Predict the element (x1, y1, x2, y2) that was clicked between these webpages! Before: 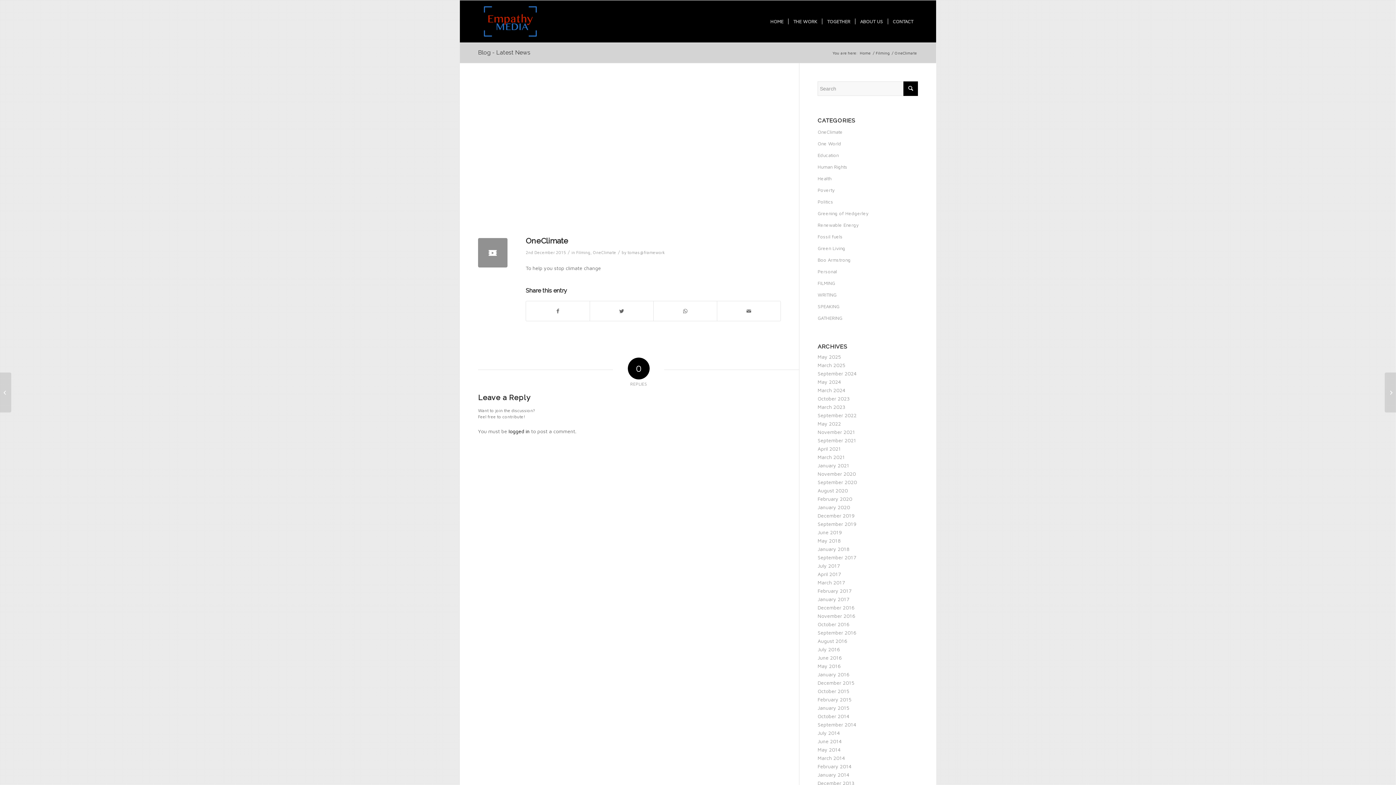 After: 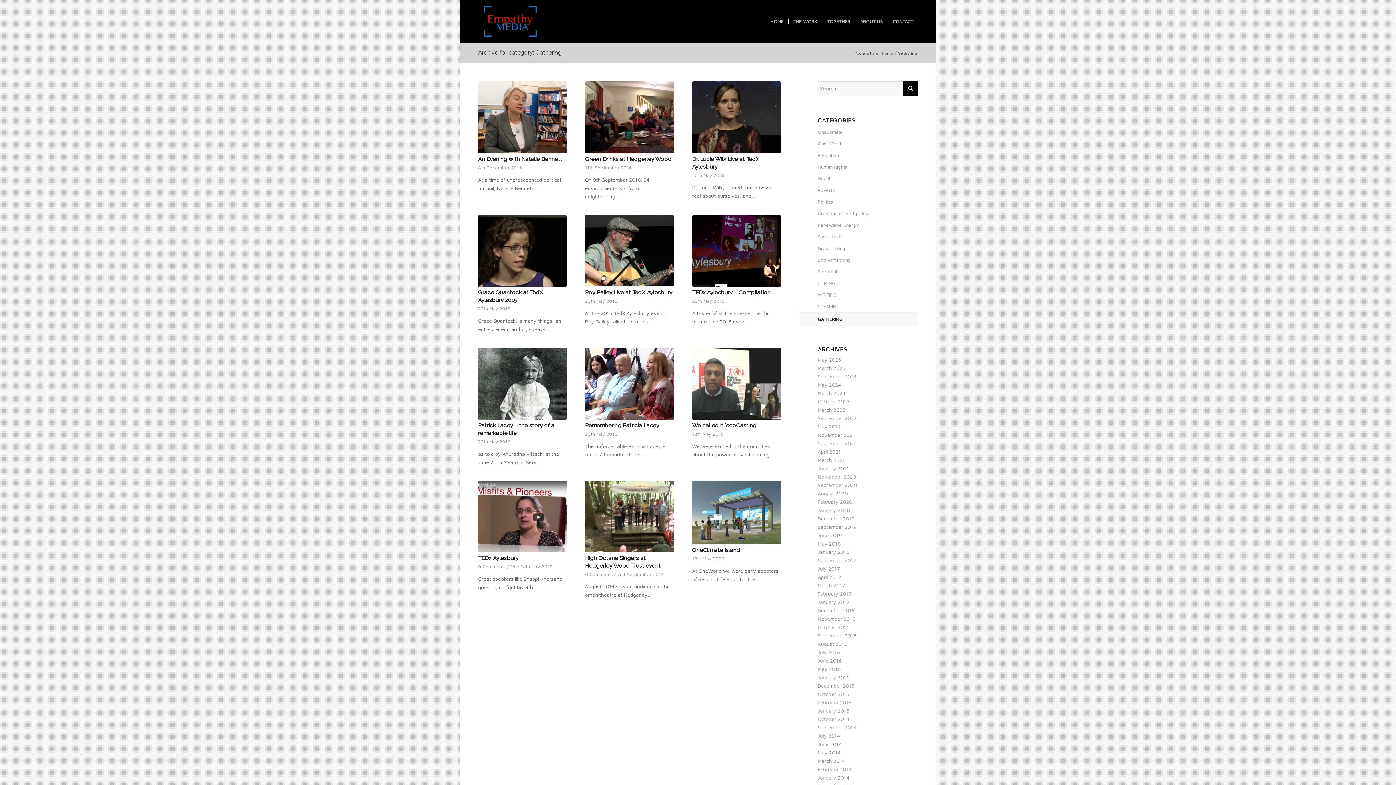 Action: bbox: (817, 312, 918, 324) label: GATHERING